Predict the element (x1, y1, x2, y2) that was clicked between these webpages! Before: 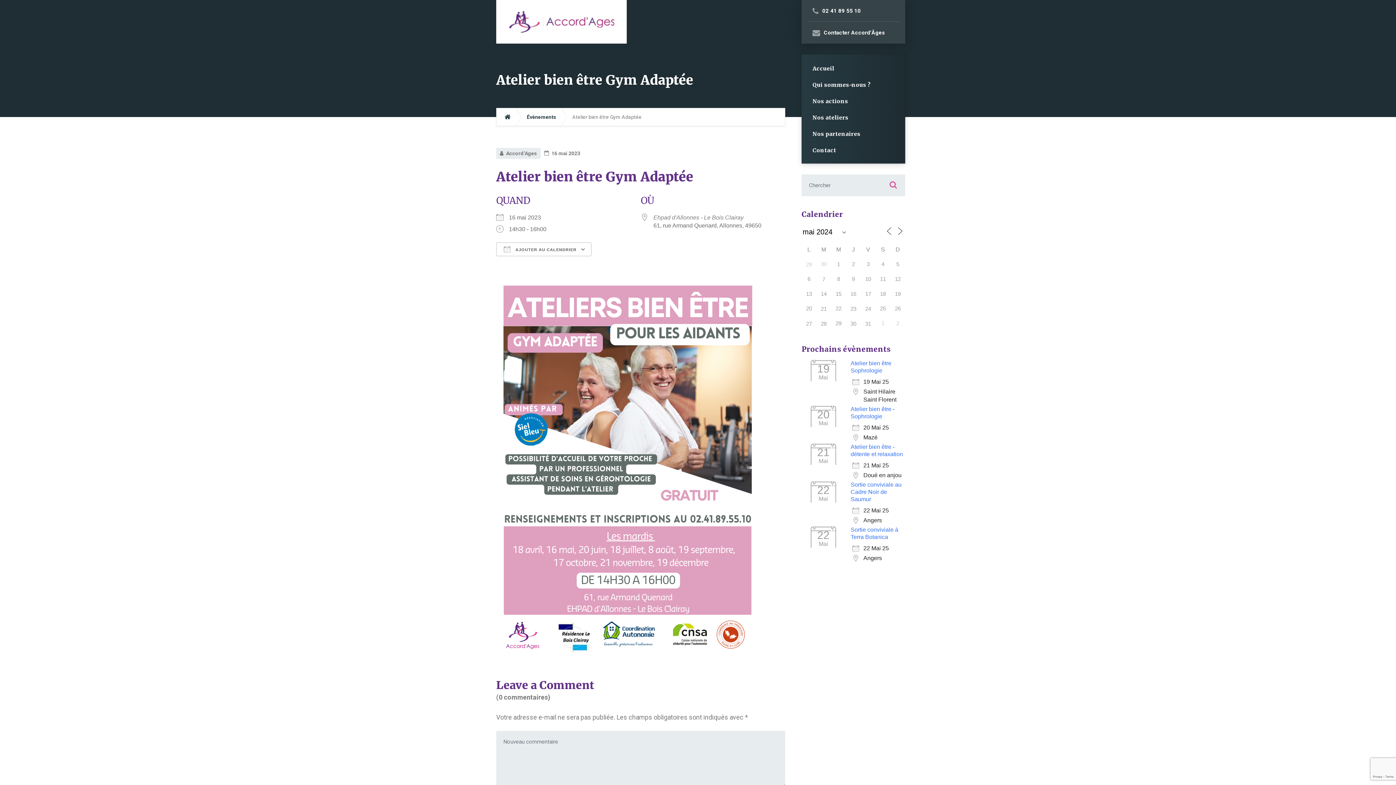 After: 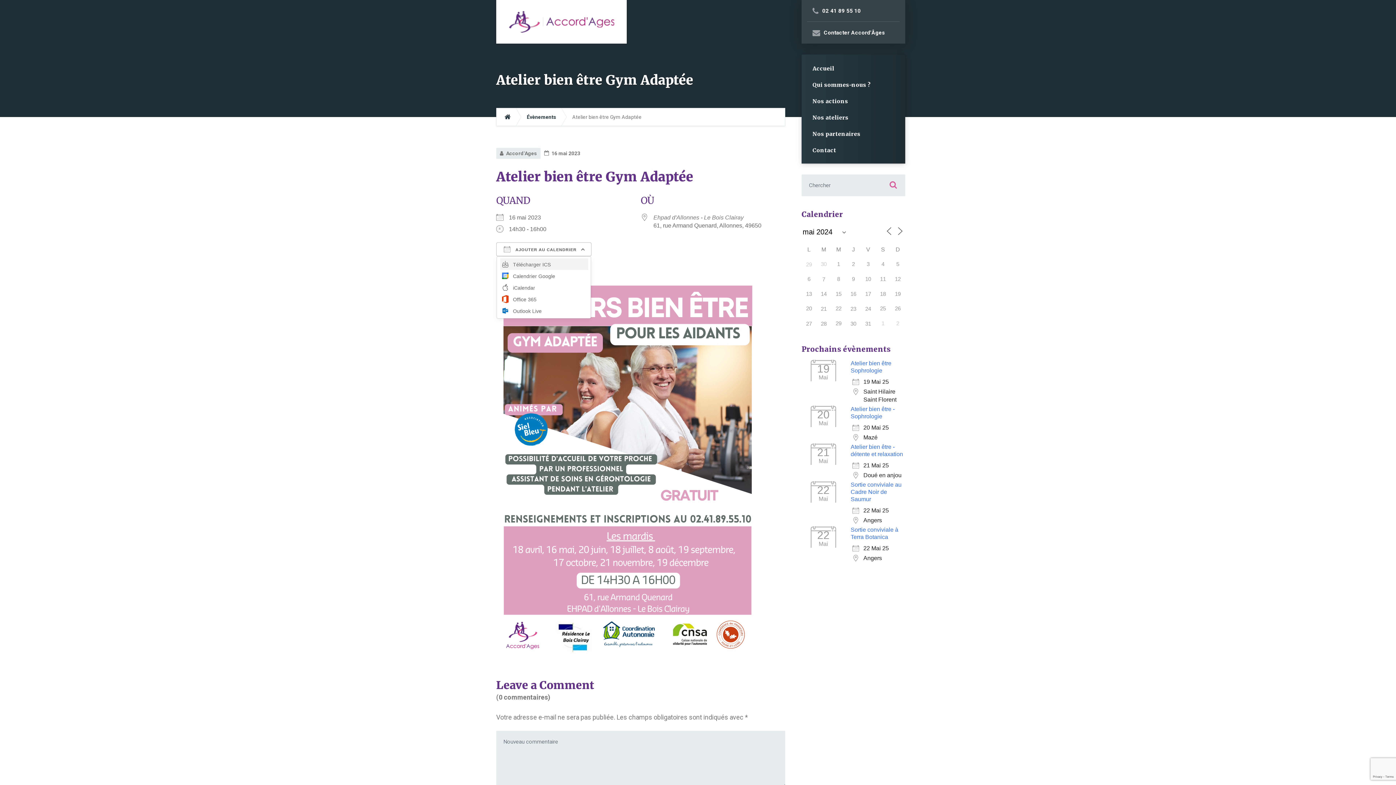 Action: bbox: (496, 242, 591, 256) label:  AJOUTER AU CALENDRIER